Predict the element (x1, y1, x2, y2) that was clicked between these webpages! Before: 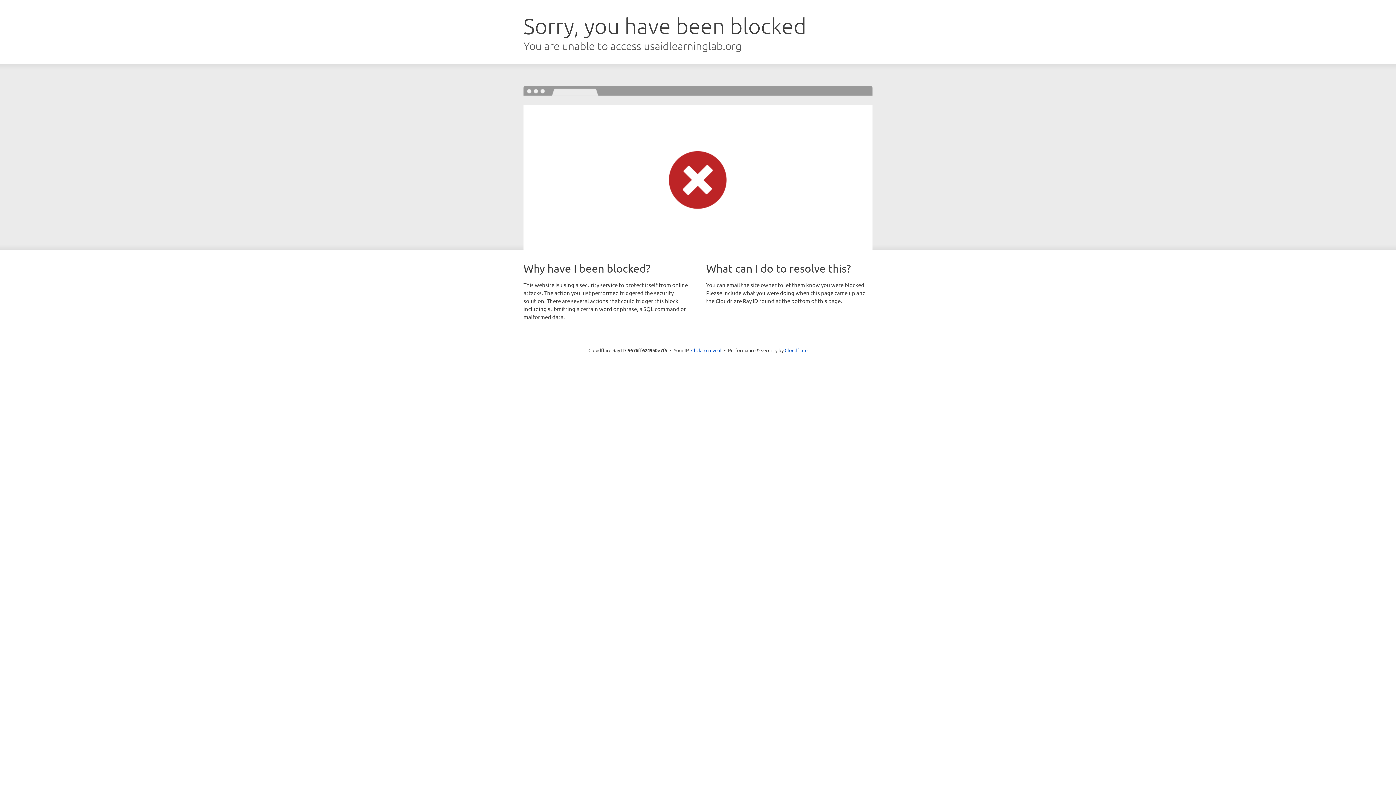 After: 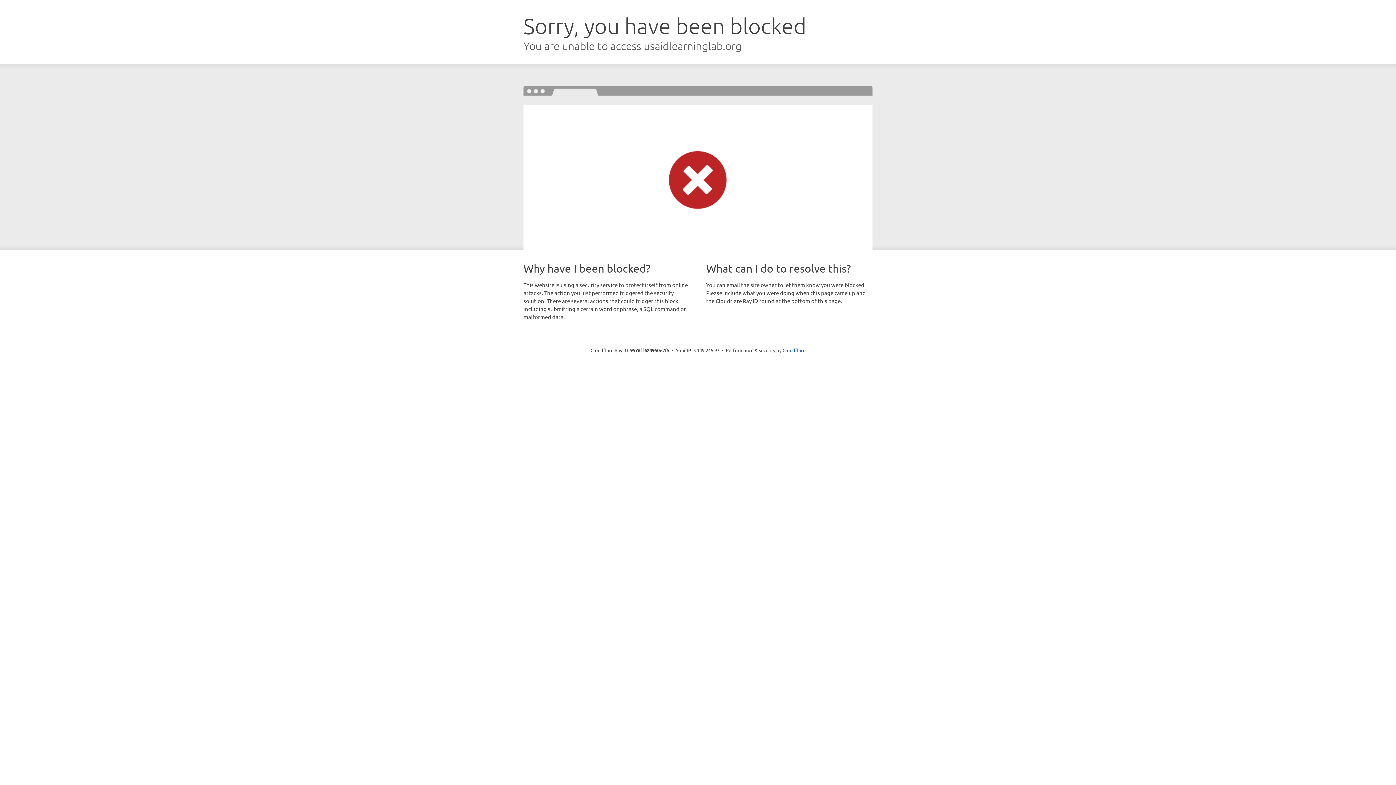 Action: label: Click to reveal bbox: (691, 346, 721, 353)